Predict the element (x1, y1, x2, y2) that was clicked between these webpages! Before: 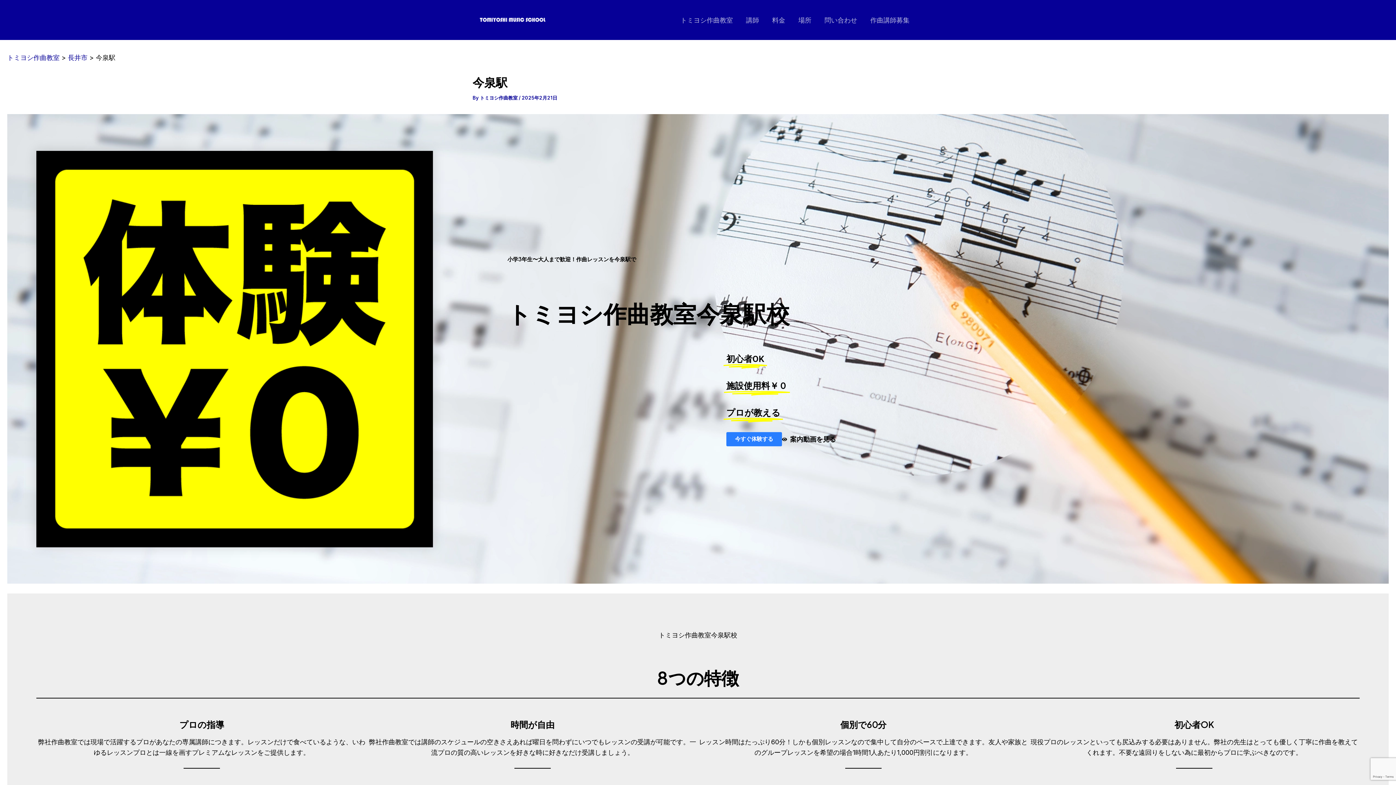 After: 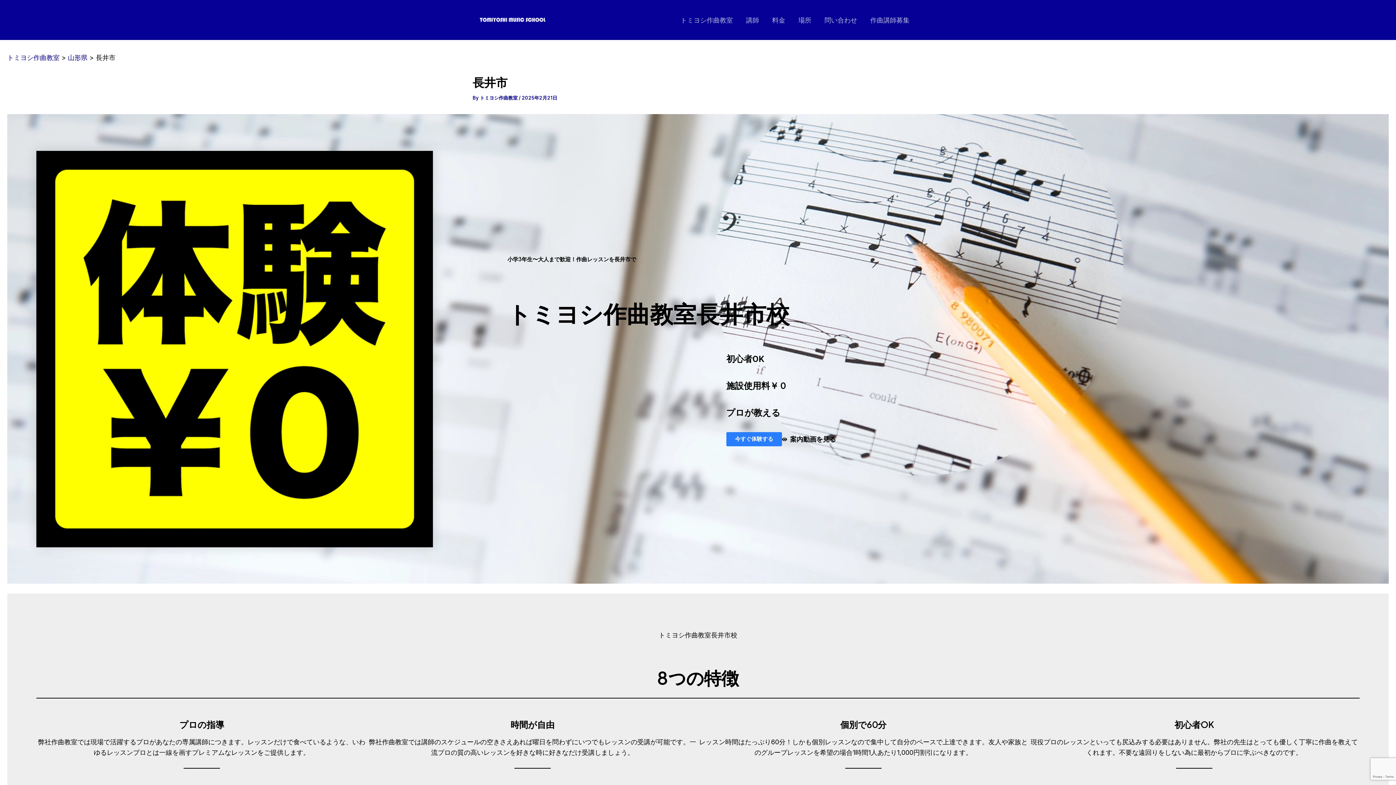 Action: bbox: (67, 53, 87, 61) label: 長井市